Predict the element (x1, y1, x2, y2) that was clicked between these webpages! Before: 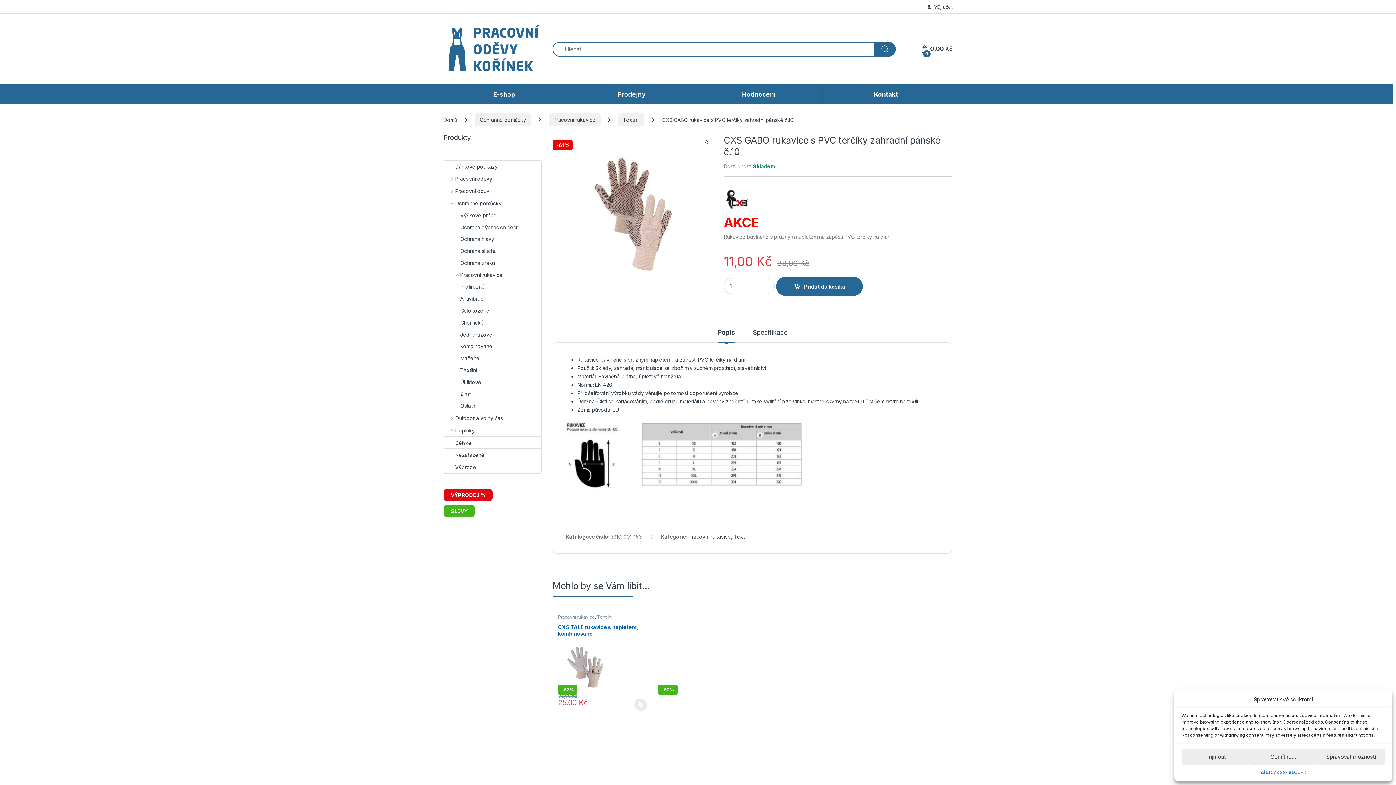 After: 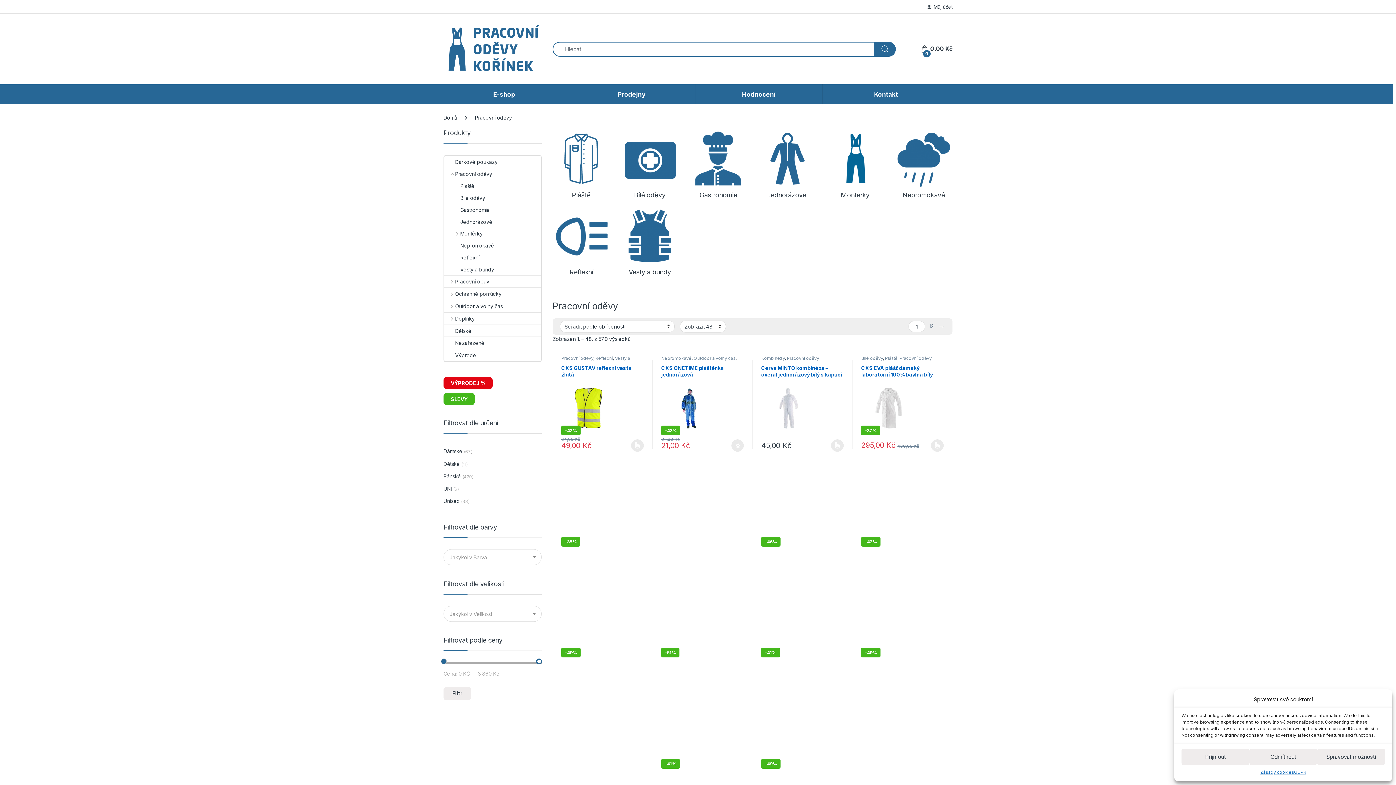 Action: bbox: (658, 769, 690, 775) label: Pracovní oděvy